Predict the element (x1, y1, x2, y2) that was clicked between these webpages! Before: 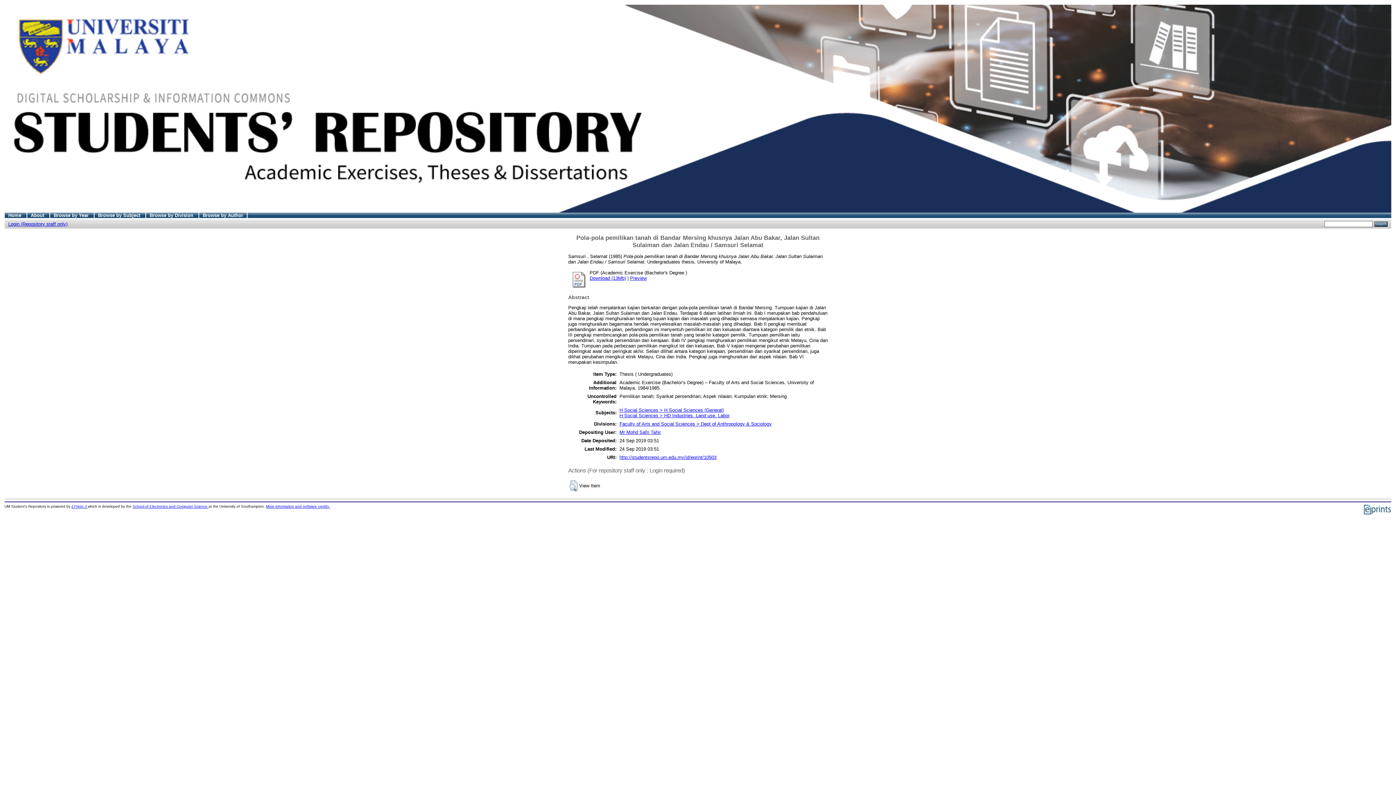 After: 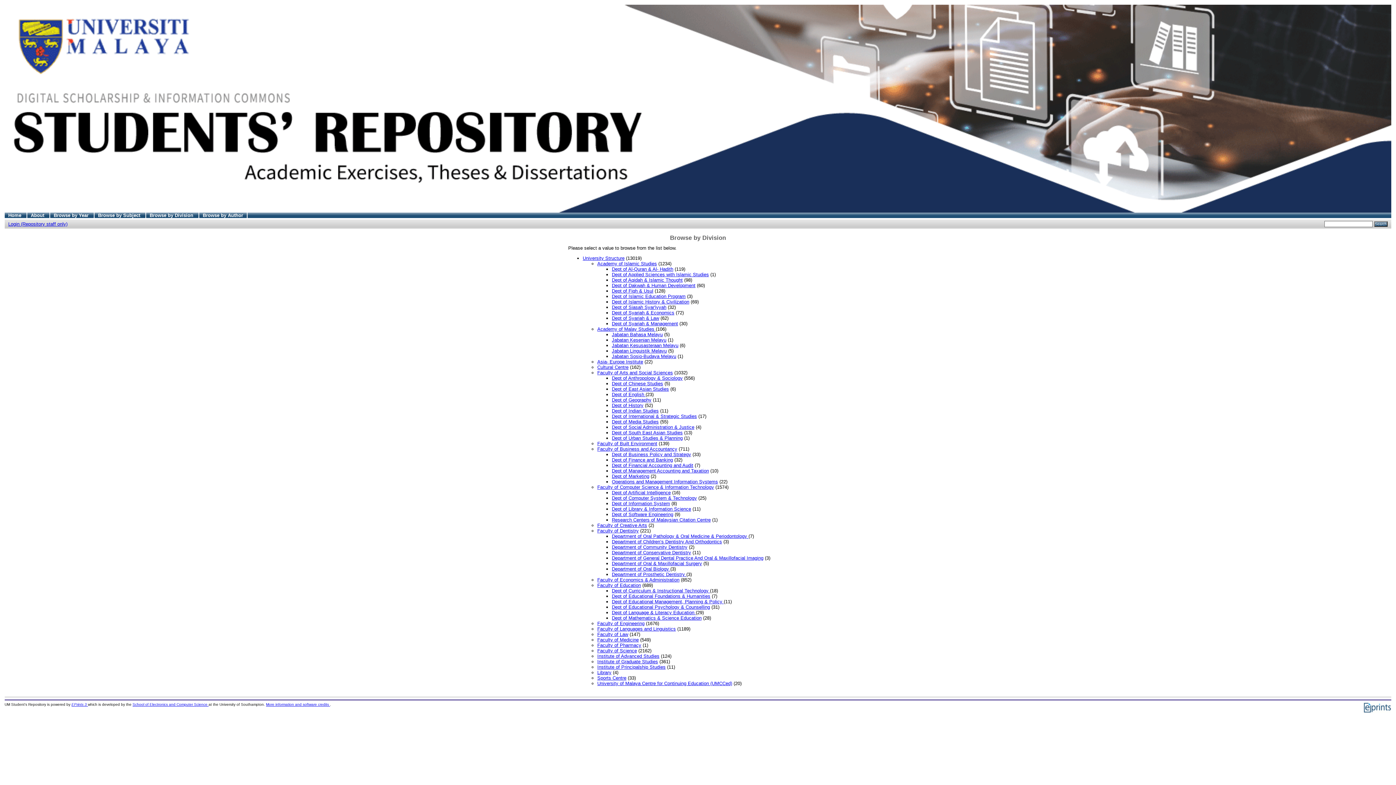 Action: bbox: (149, 212, 194, 218) label: Browse by Division 